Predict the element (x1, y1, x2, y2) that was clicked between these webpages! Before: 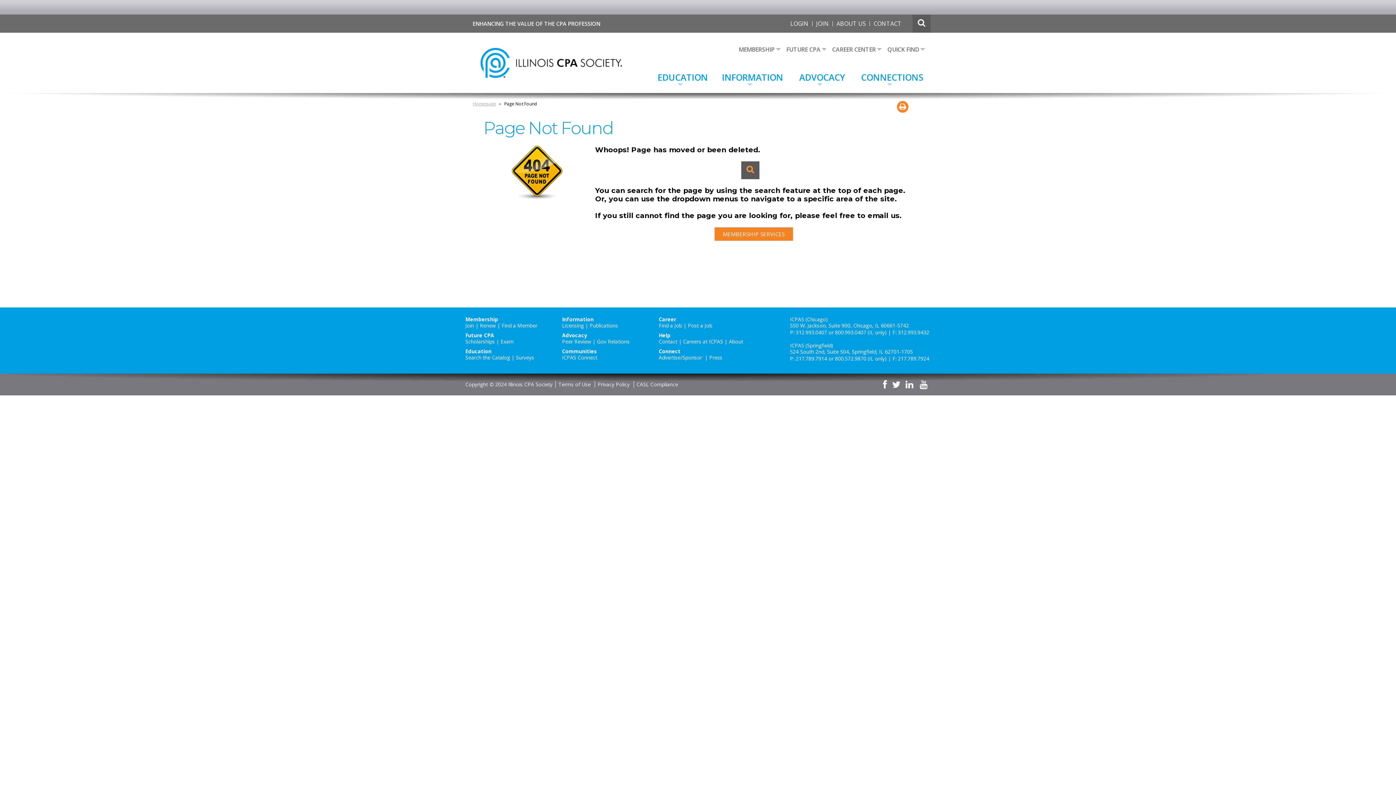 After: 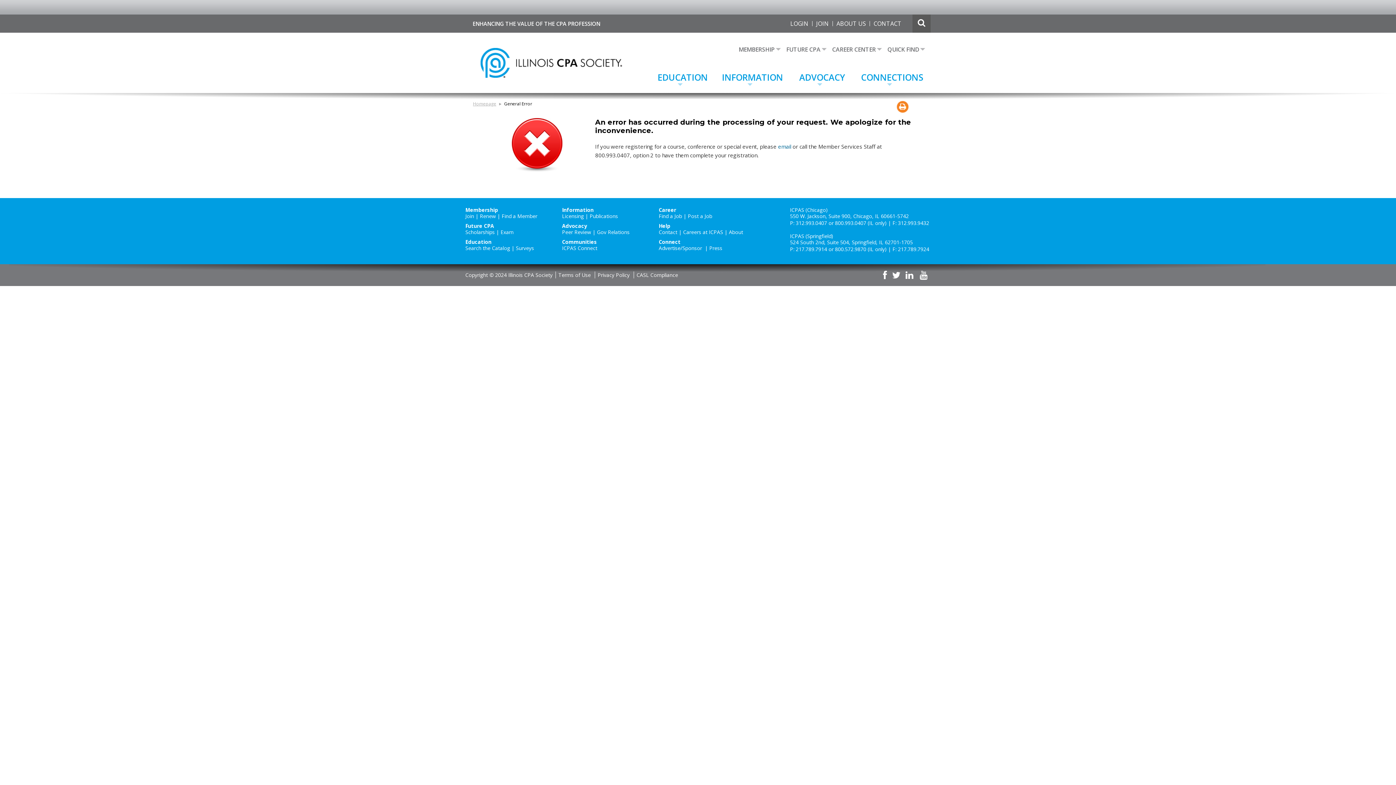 Action: label: LOGIN bbox: (786, 21, 812, 26)